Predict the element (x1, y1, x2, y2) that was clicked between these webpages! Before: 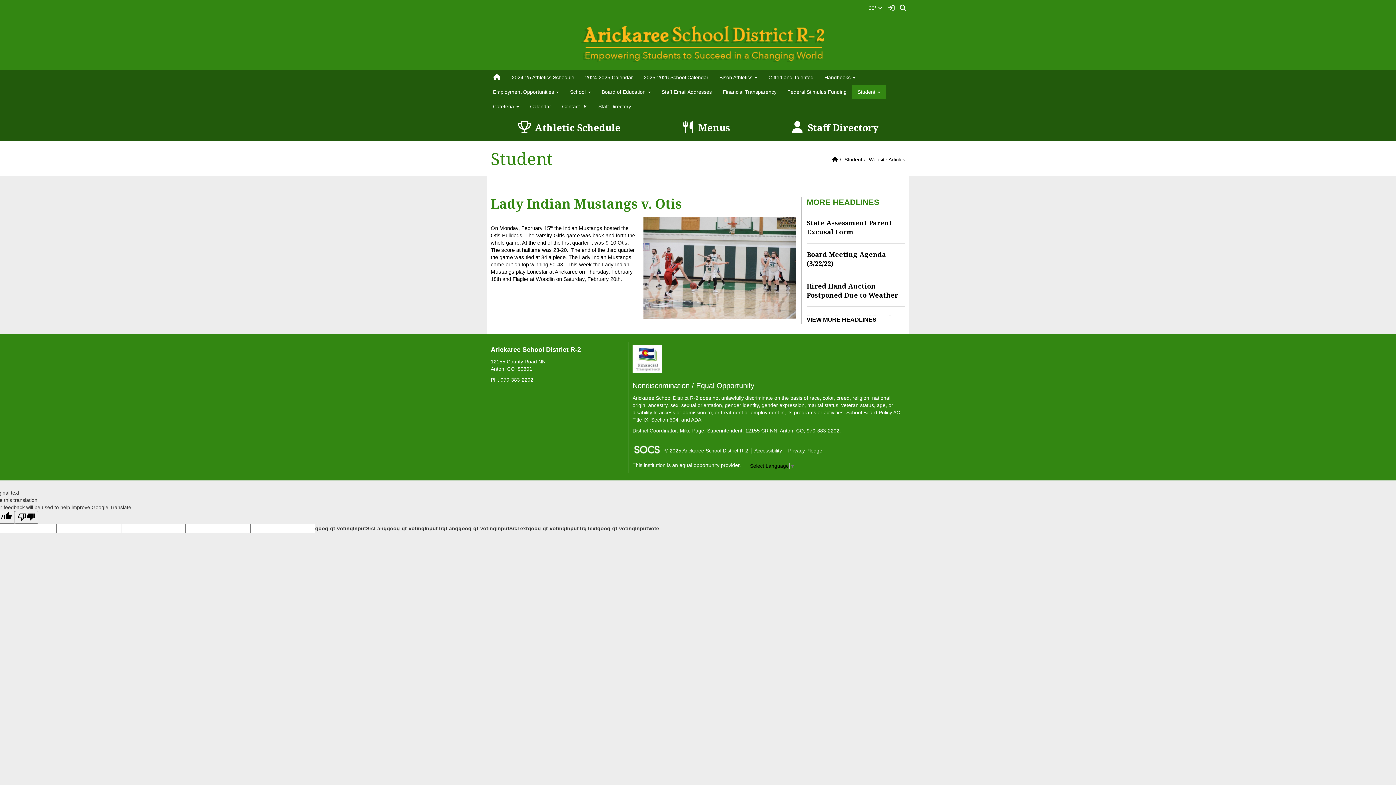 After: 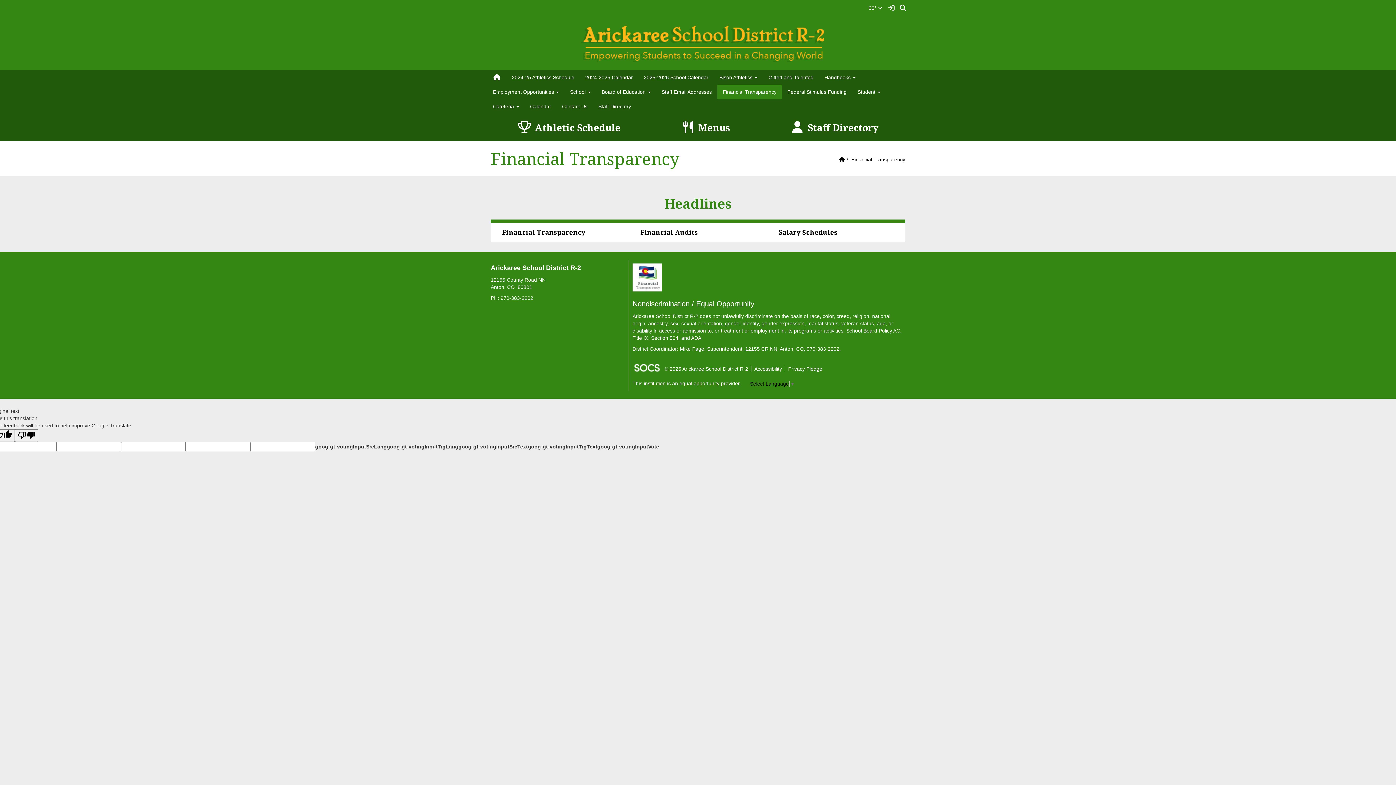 Action: bbox: (717, 84, 782, 99) label: Financial Transparency